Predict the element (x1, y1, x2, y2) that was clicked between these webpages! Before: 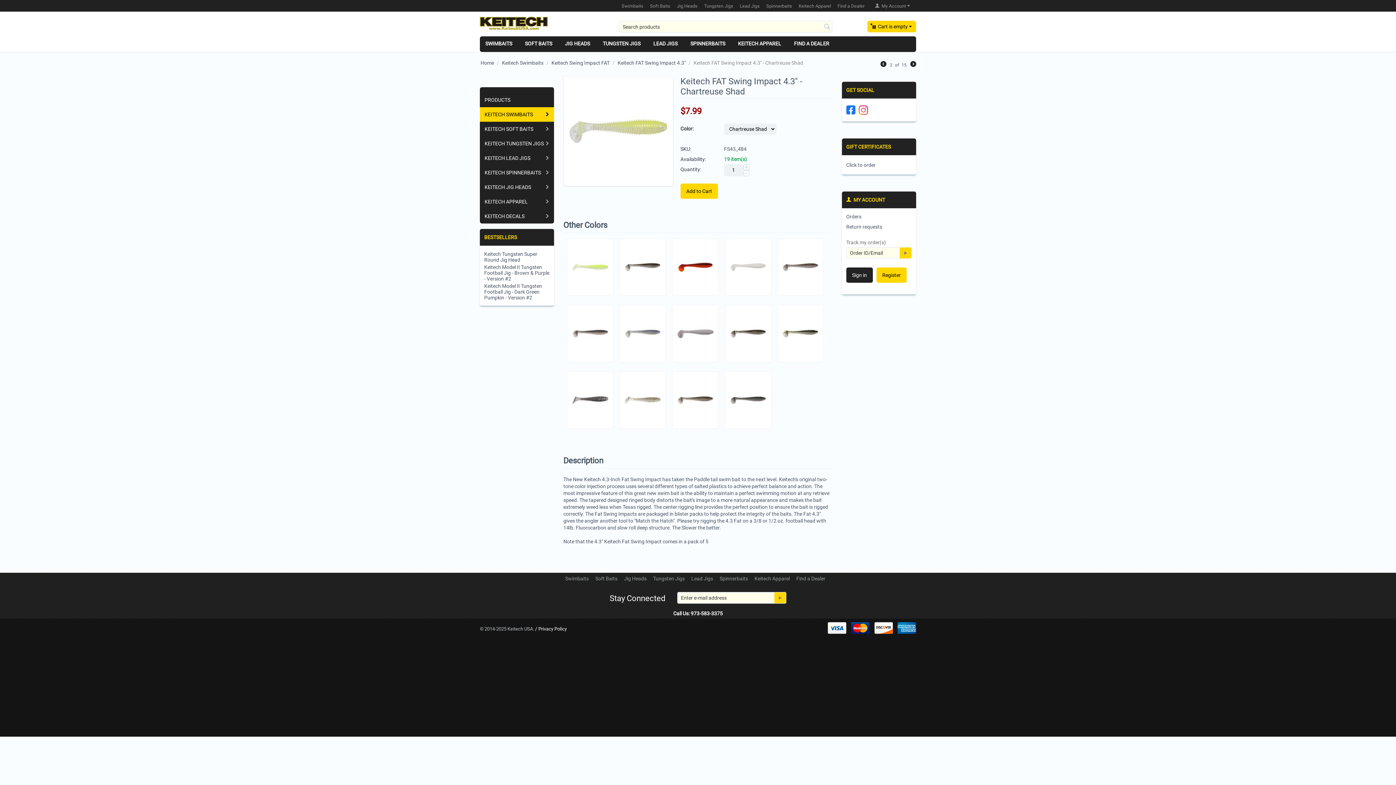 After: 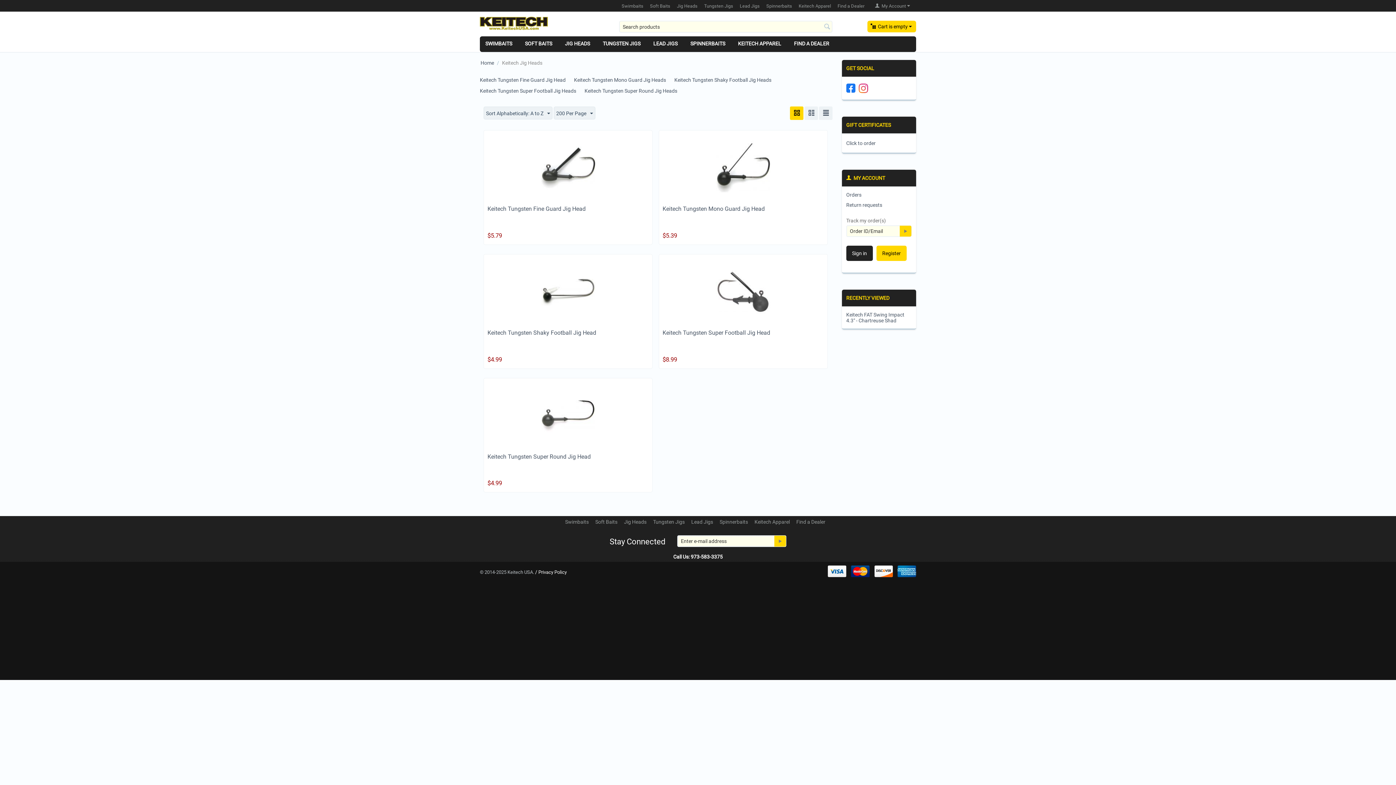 Action: label: KEITECH JIG HEADS bbox: (480, 180, 554, 194)